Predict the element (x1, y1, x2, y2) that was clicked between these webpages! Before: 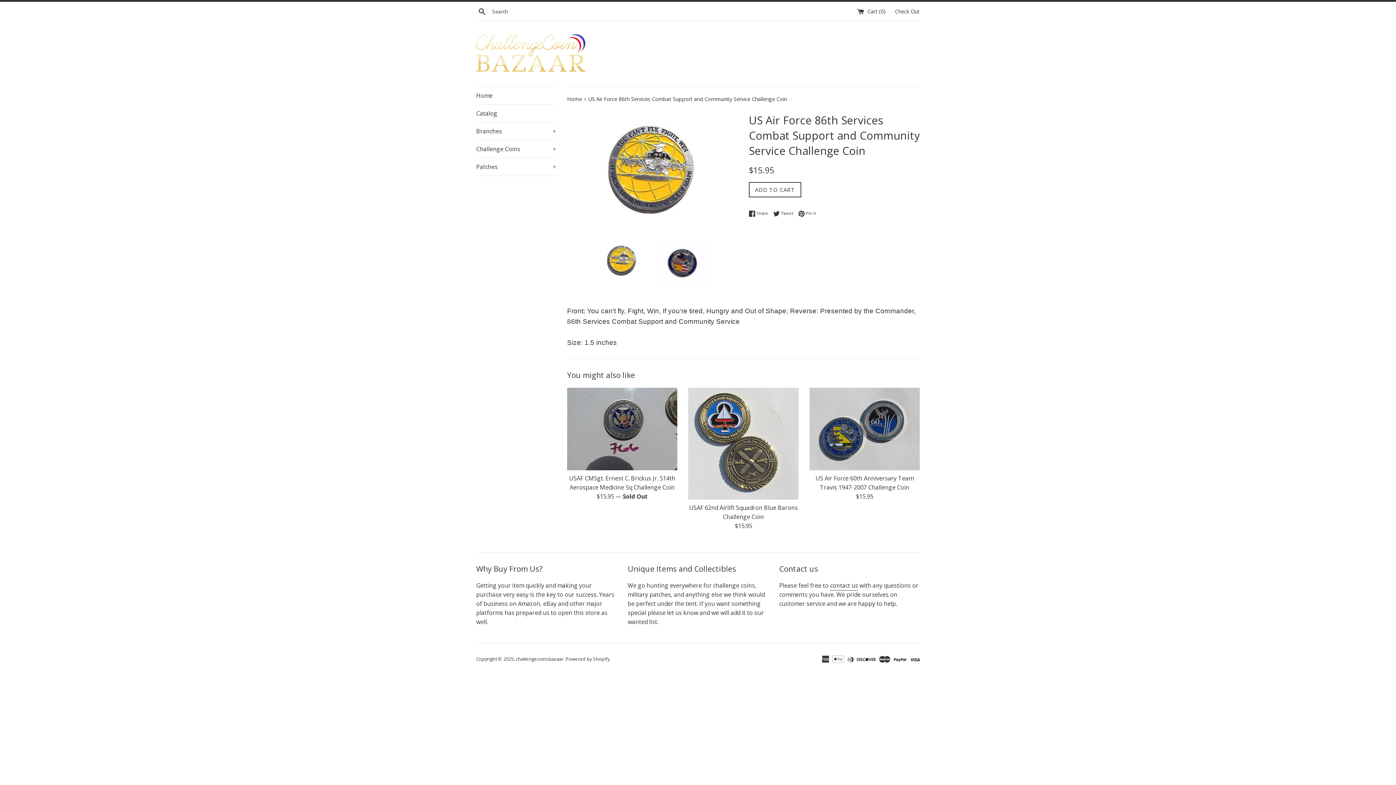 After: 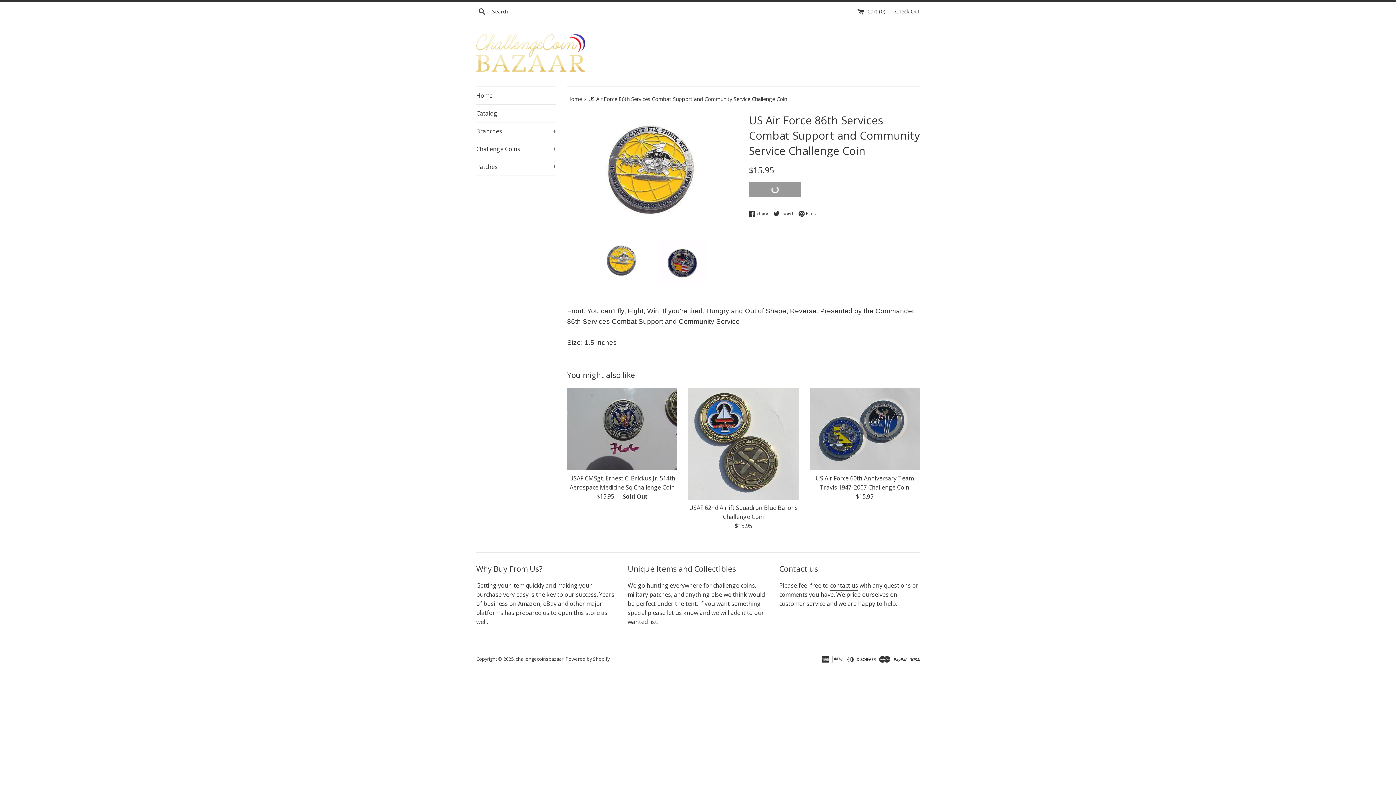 Action: bbox: (749, 182, 801, 197) label: ADD TO CART